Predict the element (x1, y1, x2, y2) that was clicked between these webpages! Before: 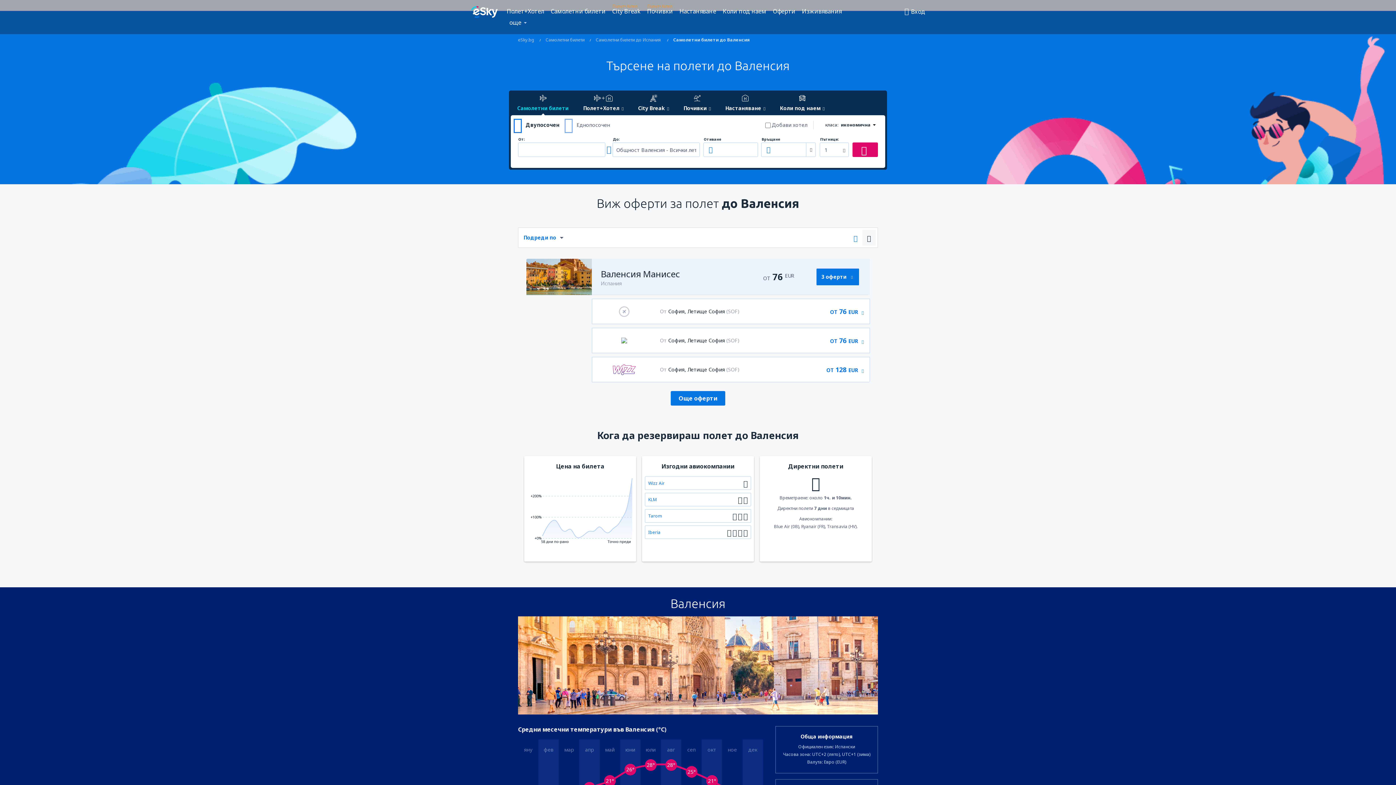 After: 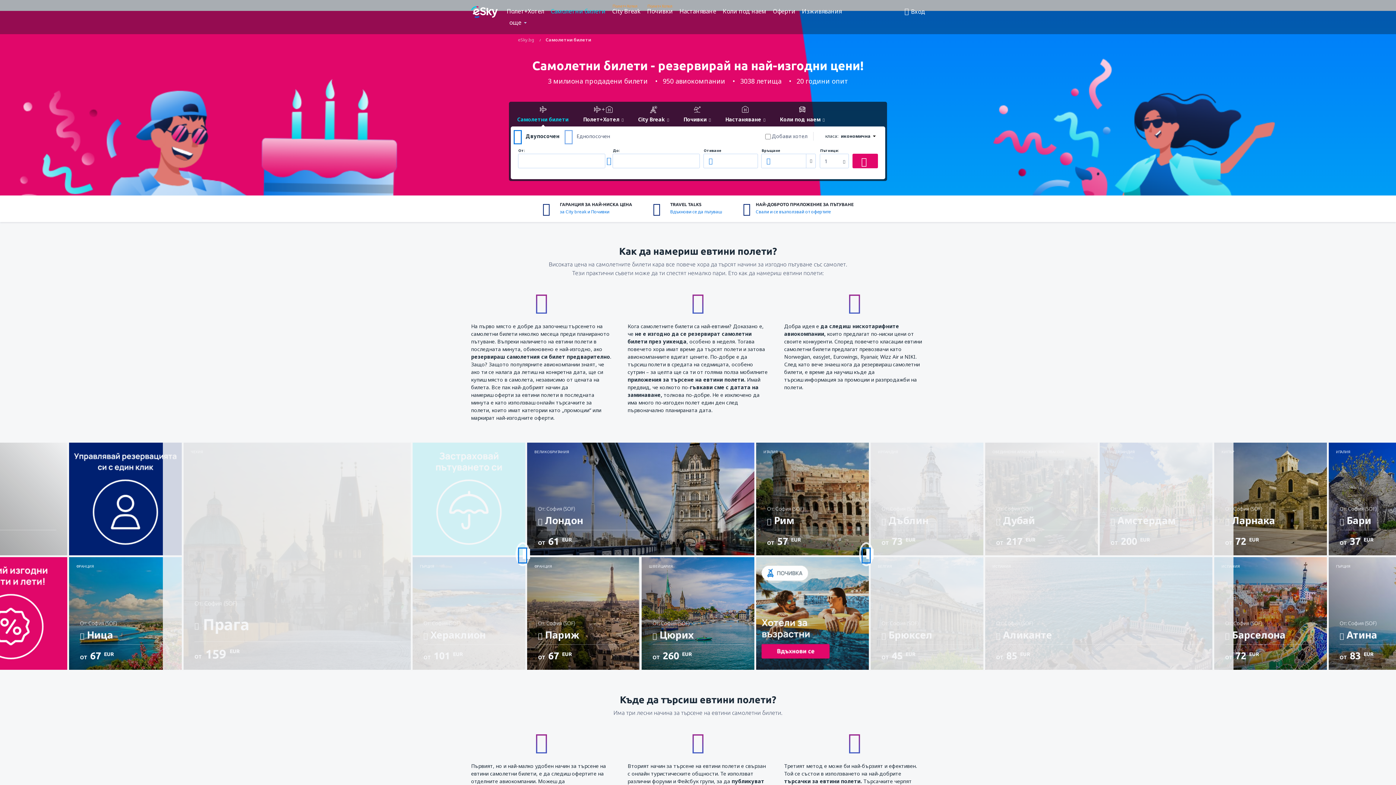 Action: bbox: (548, 5, 608, 16) label: Самолетни билети